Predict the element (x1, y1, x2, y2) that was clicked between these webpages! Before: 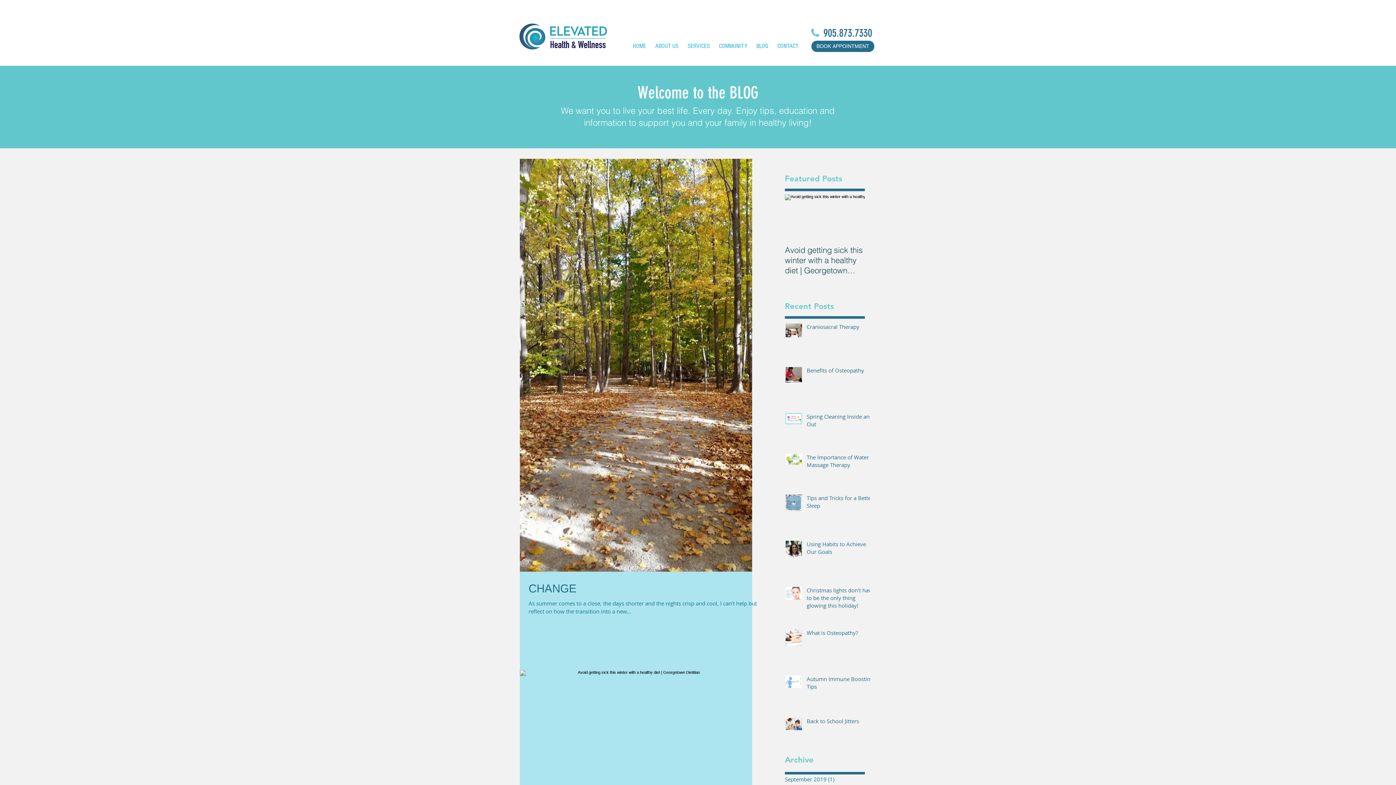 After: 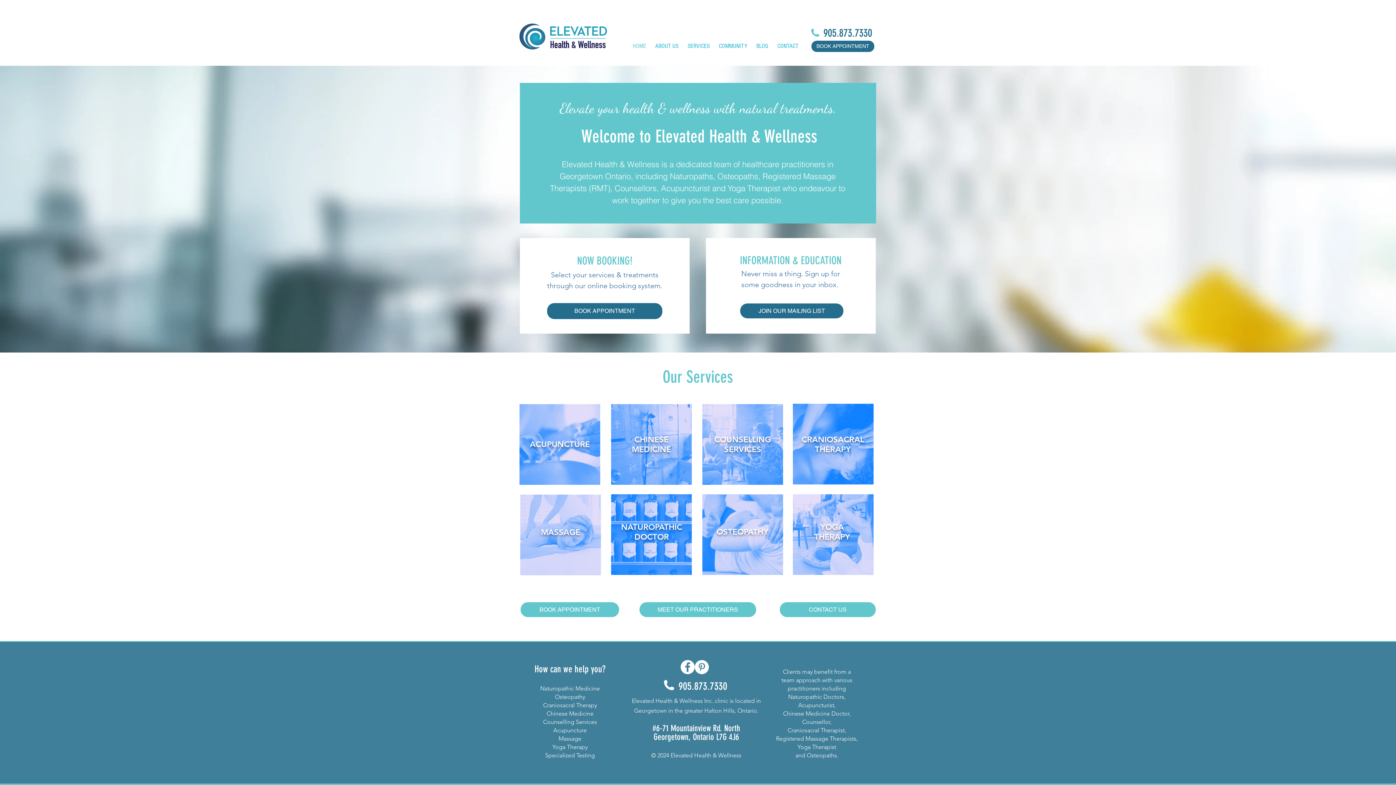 Action: bbox: (513, 21, 613, 52)